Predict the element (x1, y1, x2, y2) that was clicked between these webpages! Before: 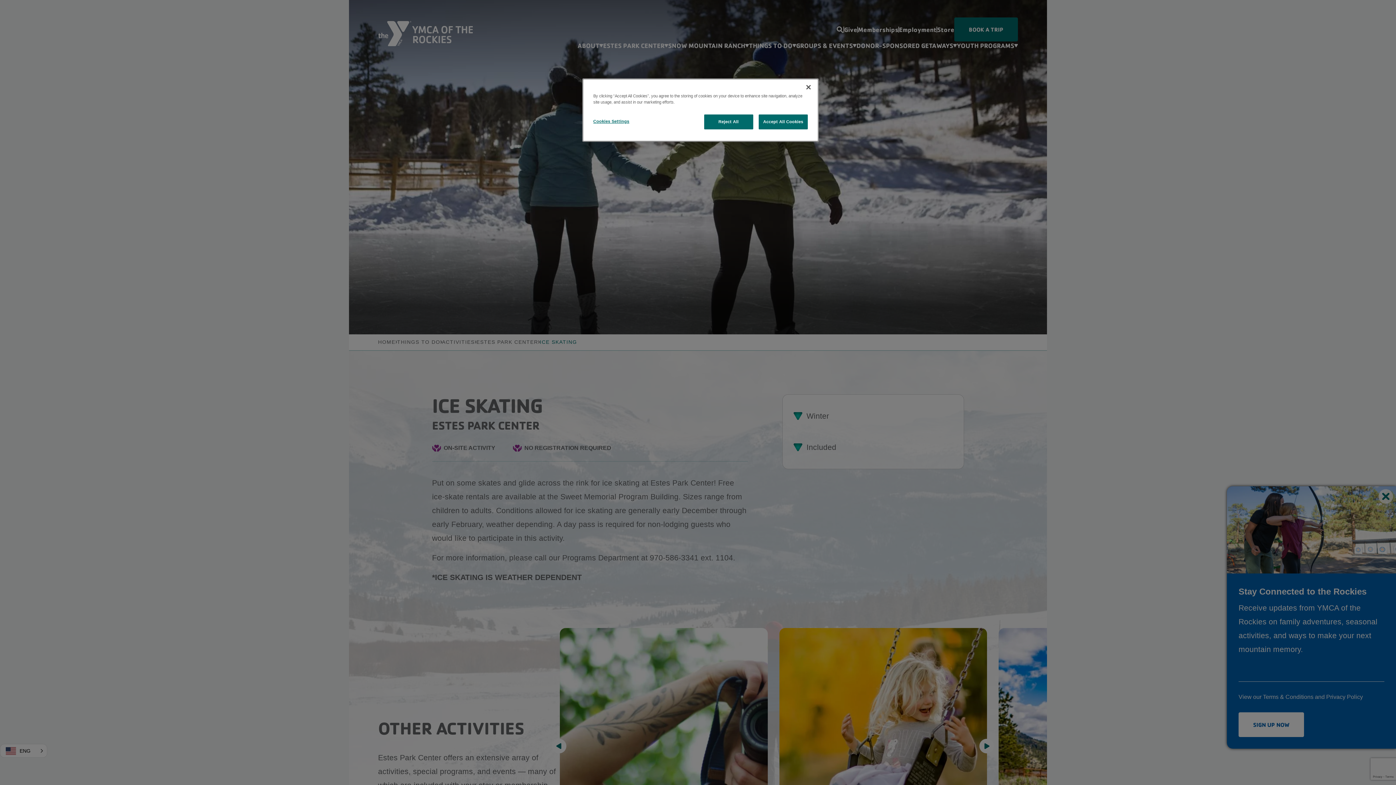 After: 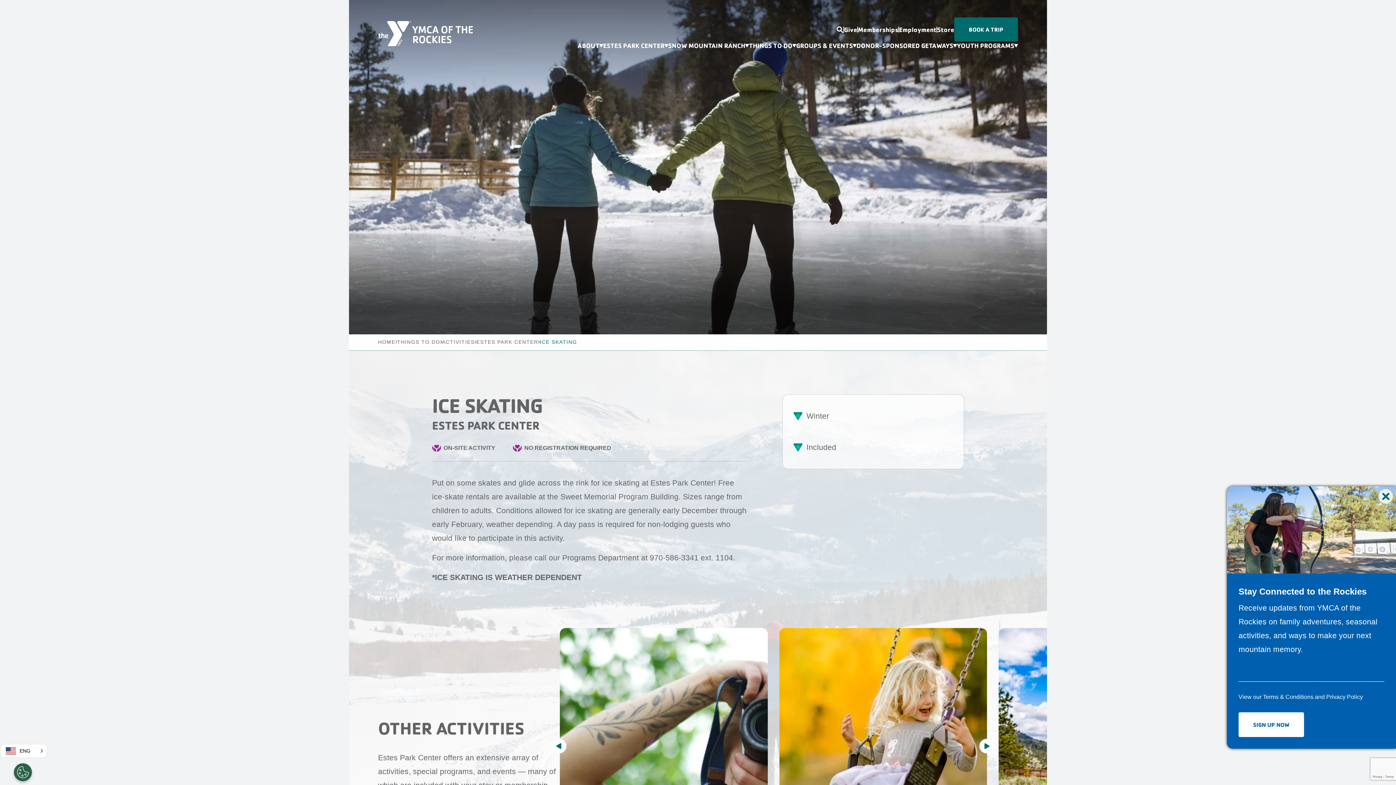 Action: bbox: (800, 79, 816, 95) label: Close